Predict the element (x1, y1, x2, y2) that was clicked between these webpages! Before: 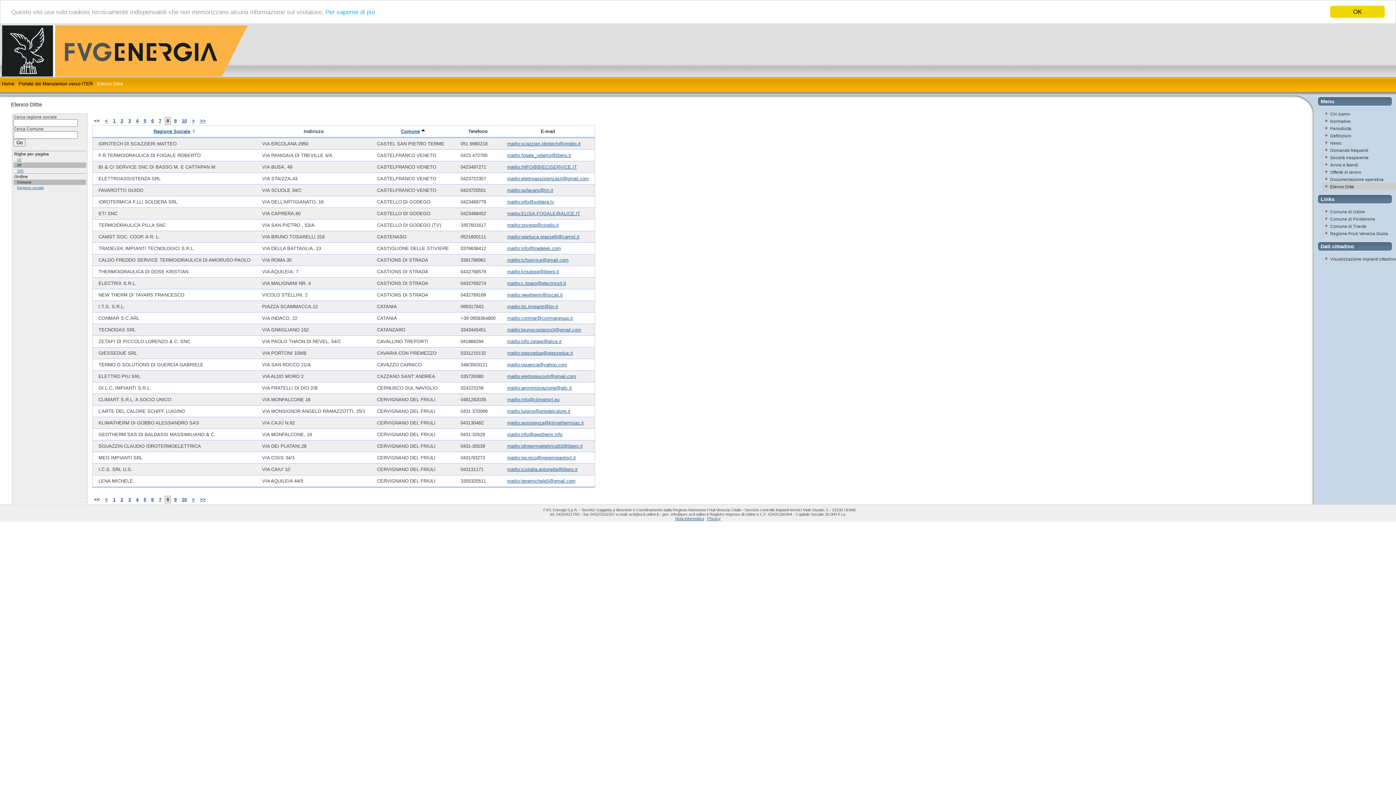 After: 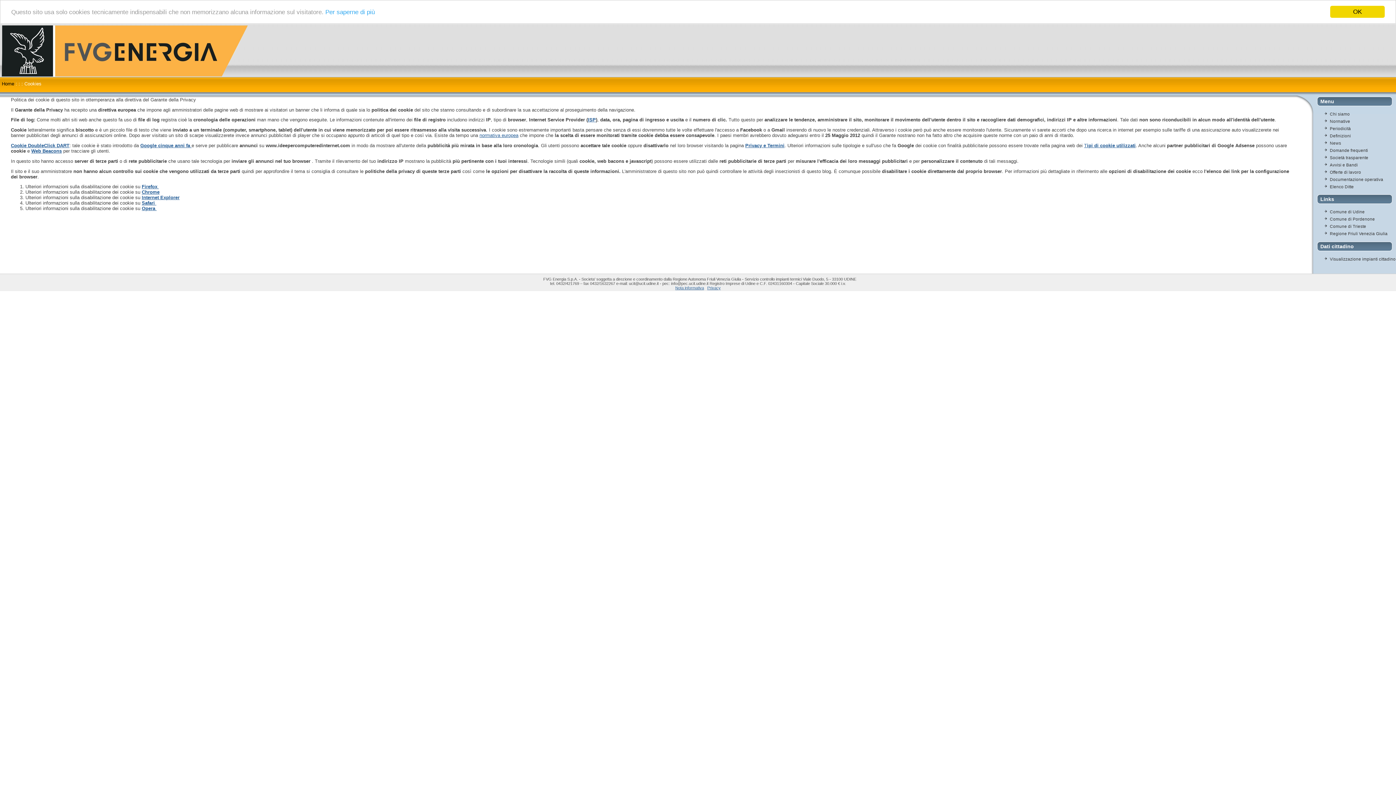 Action: bbox: (325, 8, 374, 15) label: Per saperne di più